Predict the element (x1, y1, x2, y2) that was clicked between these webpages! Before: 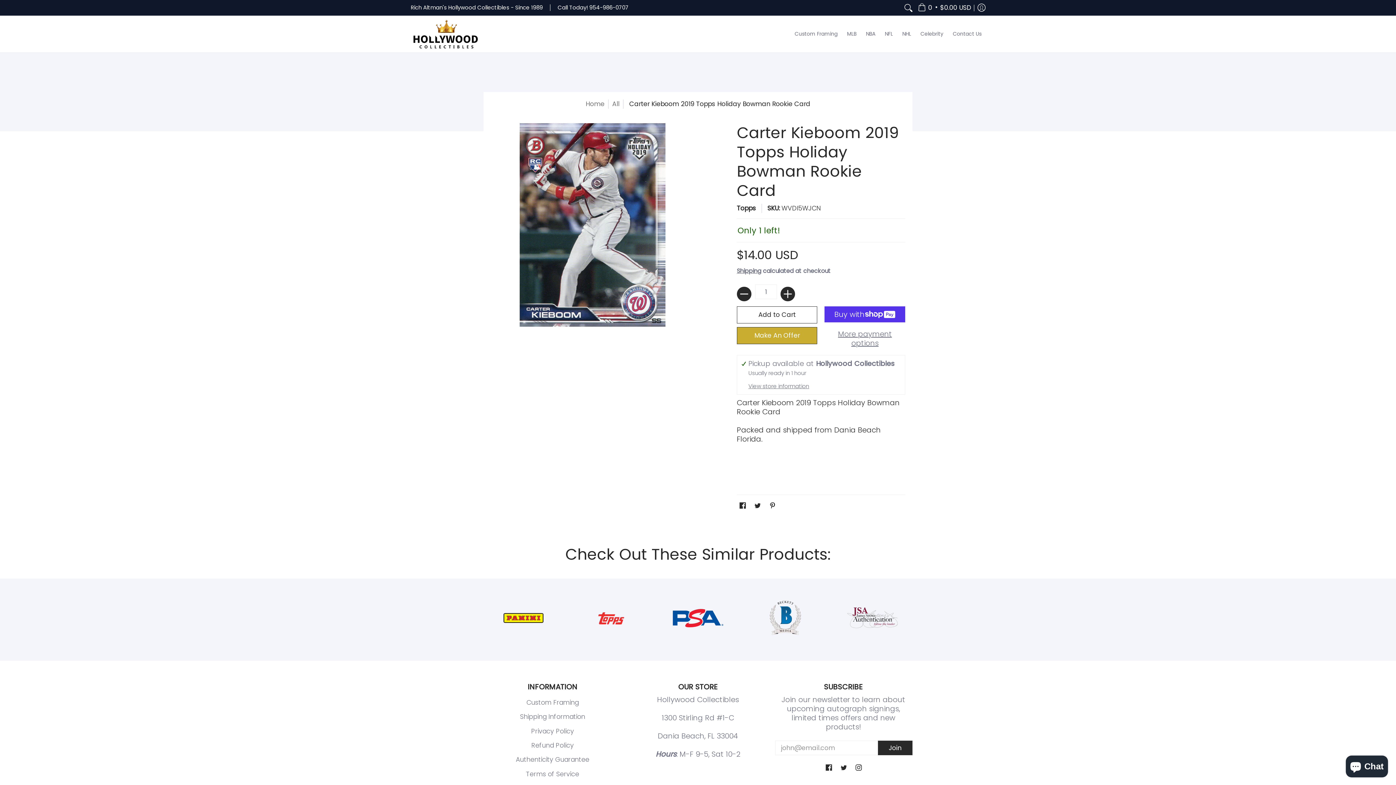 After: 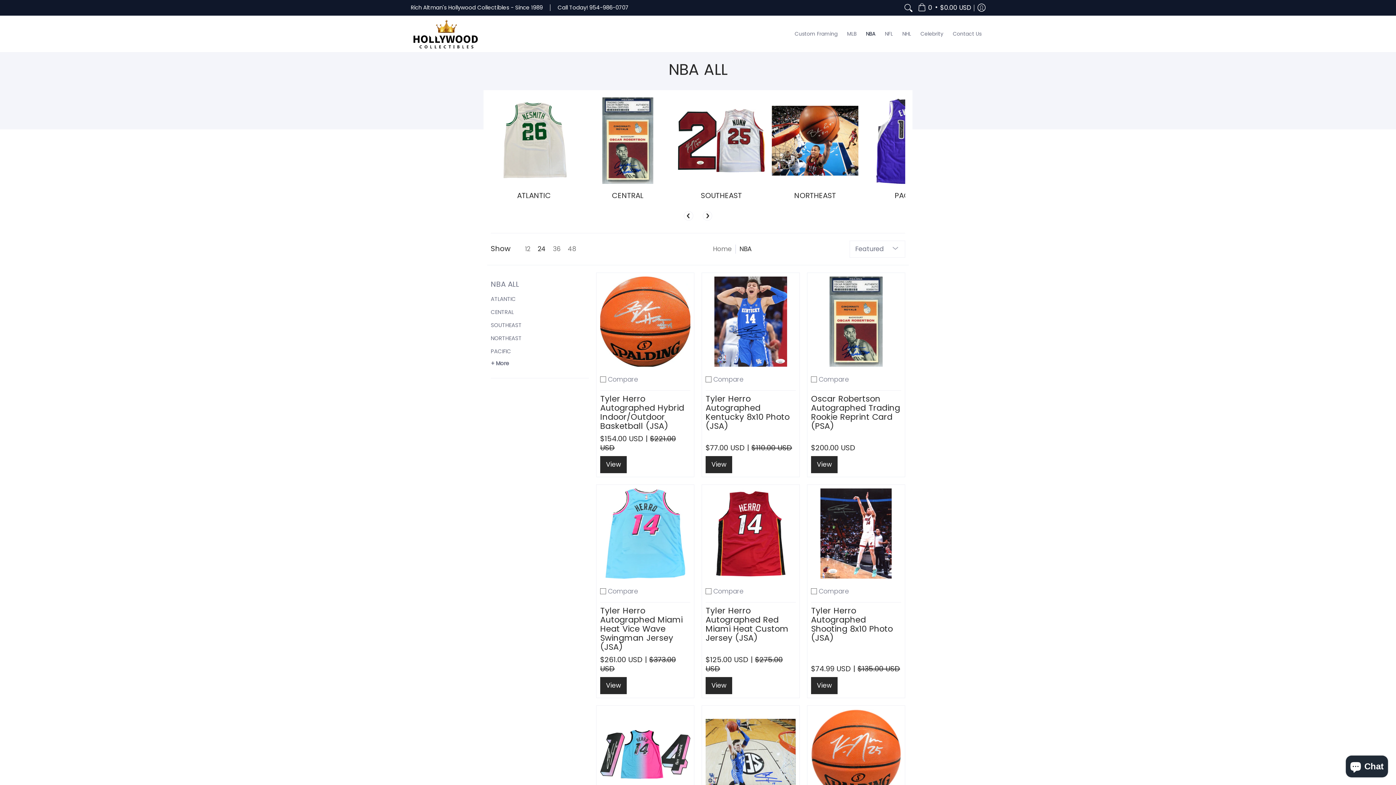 Action: bbox: (862, 16, 879, 52) label: NBA